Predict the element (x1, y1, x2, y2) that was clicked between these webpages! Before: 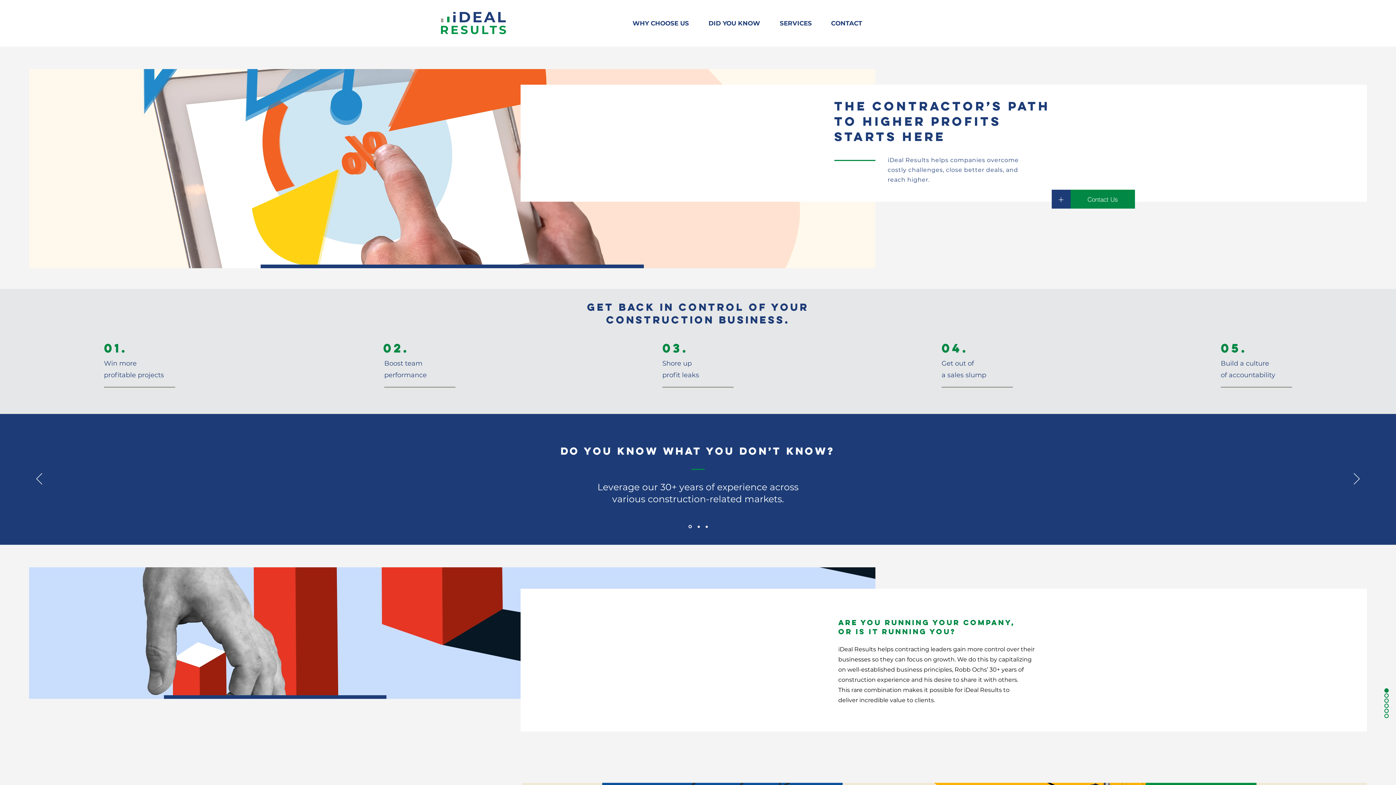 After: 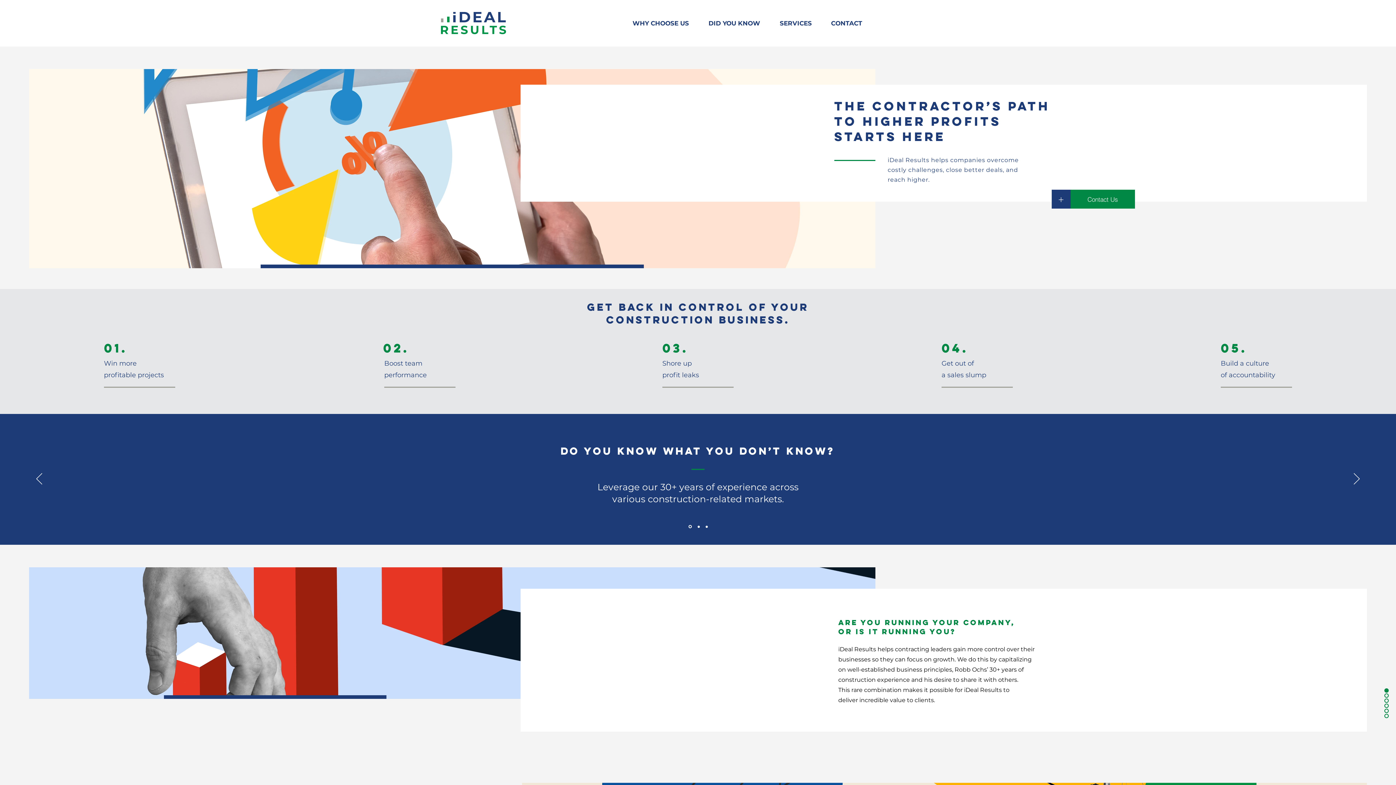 Action: bbox: (1384, 709, 1389, 713)